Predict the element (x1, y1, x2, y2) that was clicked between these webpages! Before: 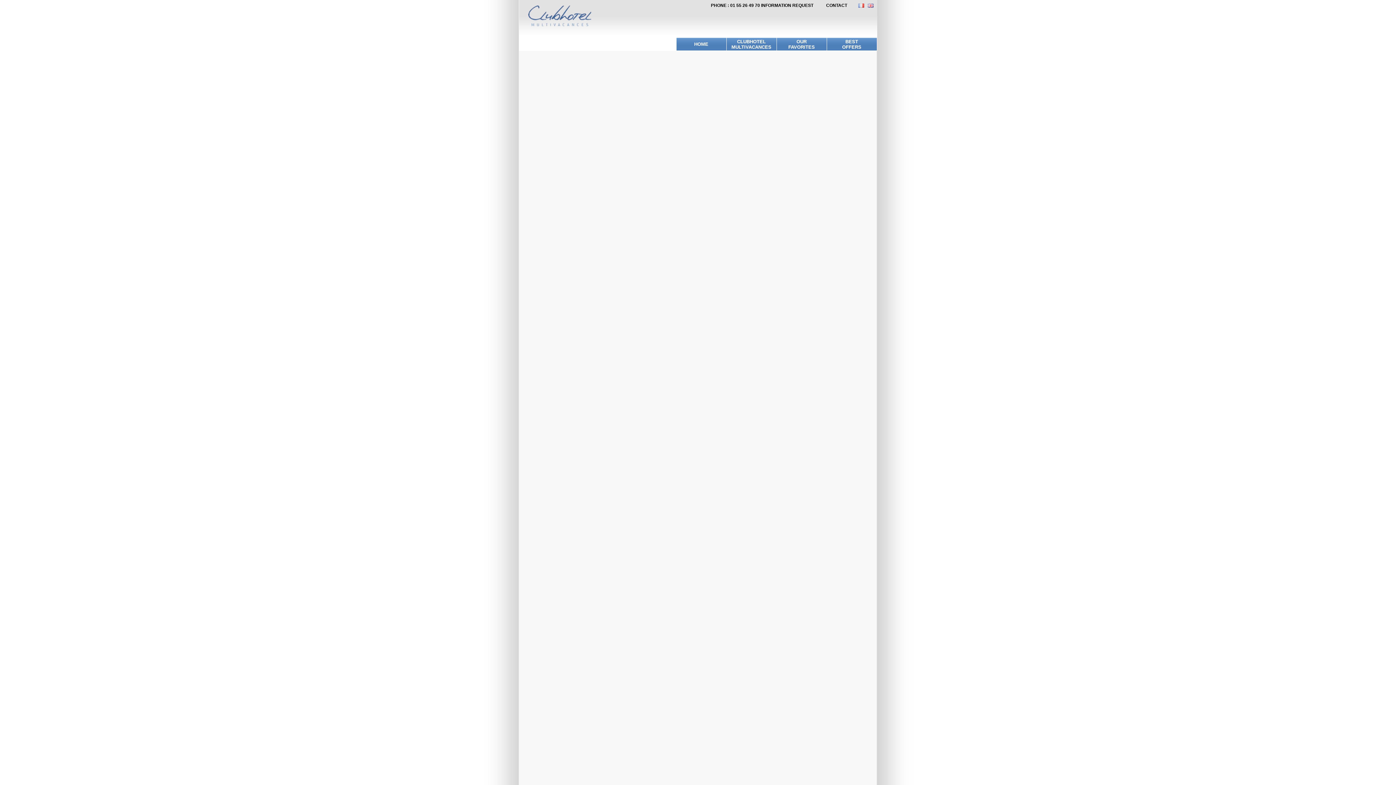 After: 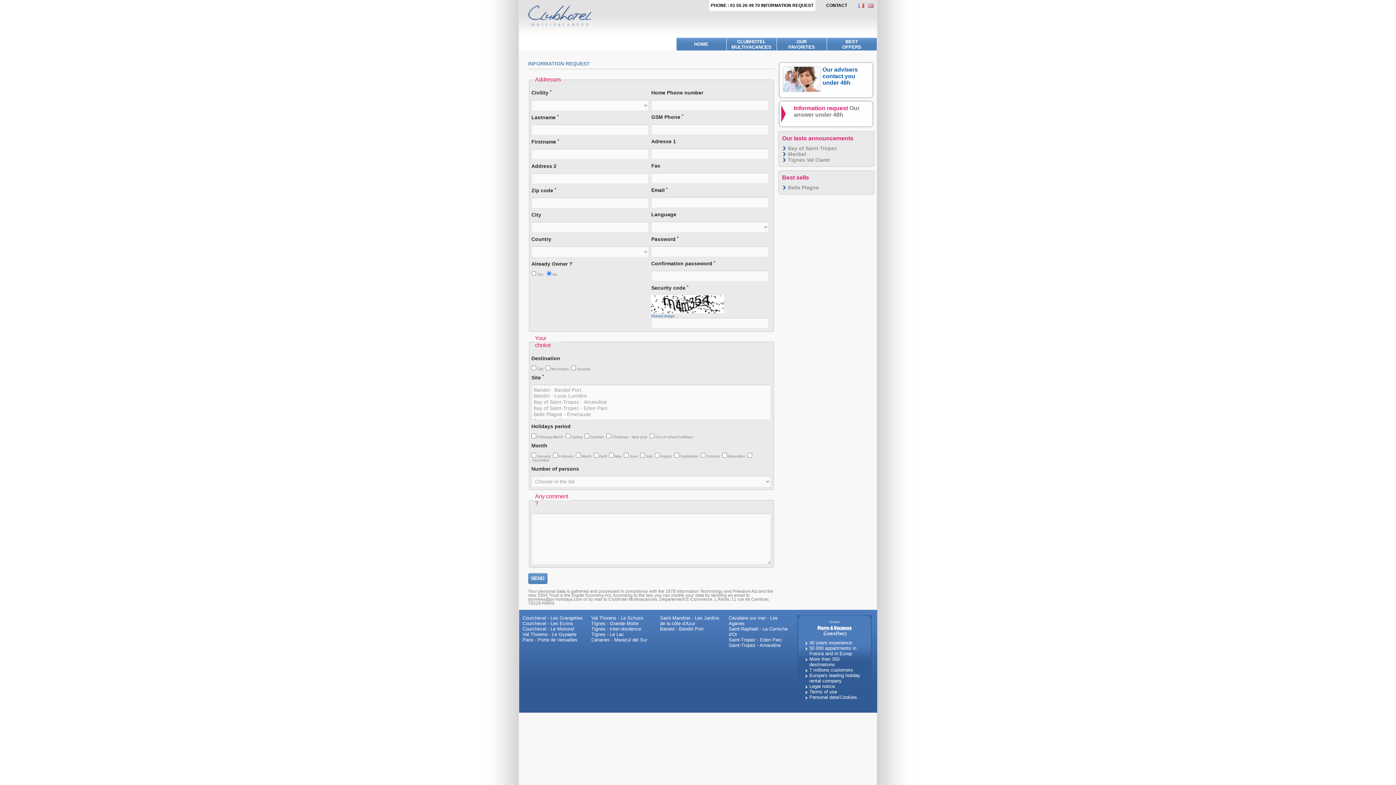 Action: bbox: (709, 0, 815, 10) label: PHONE : 01 55 26 49 70 INFORMATION REQUEST